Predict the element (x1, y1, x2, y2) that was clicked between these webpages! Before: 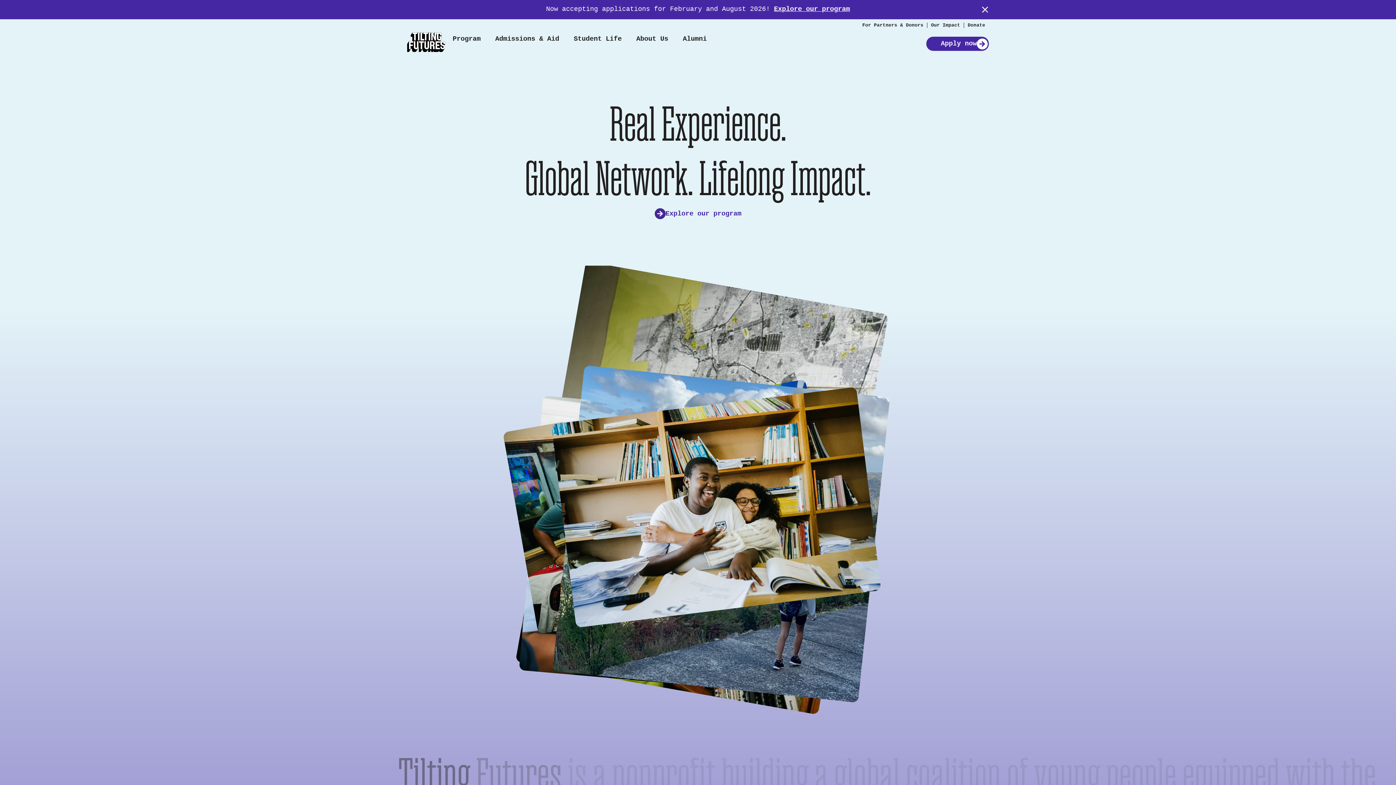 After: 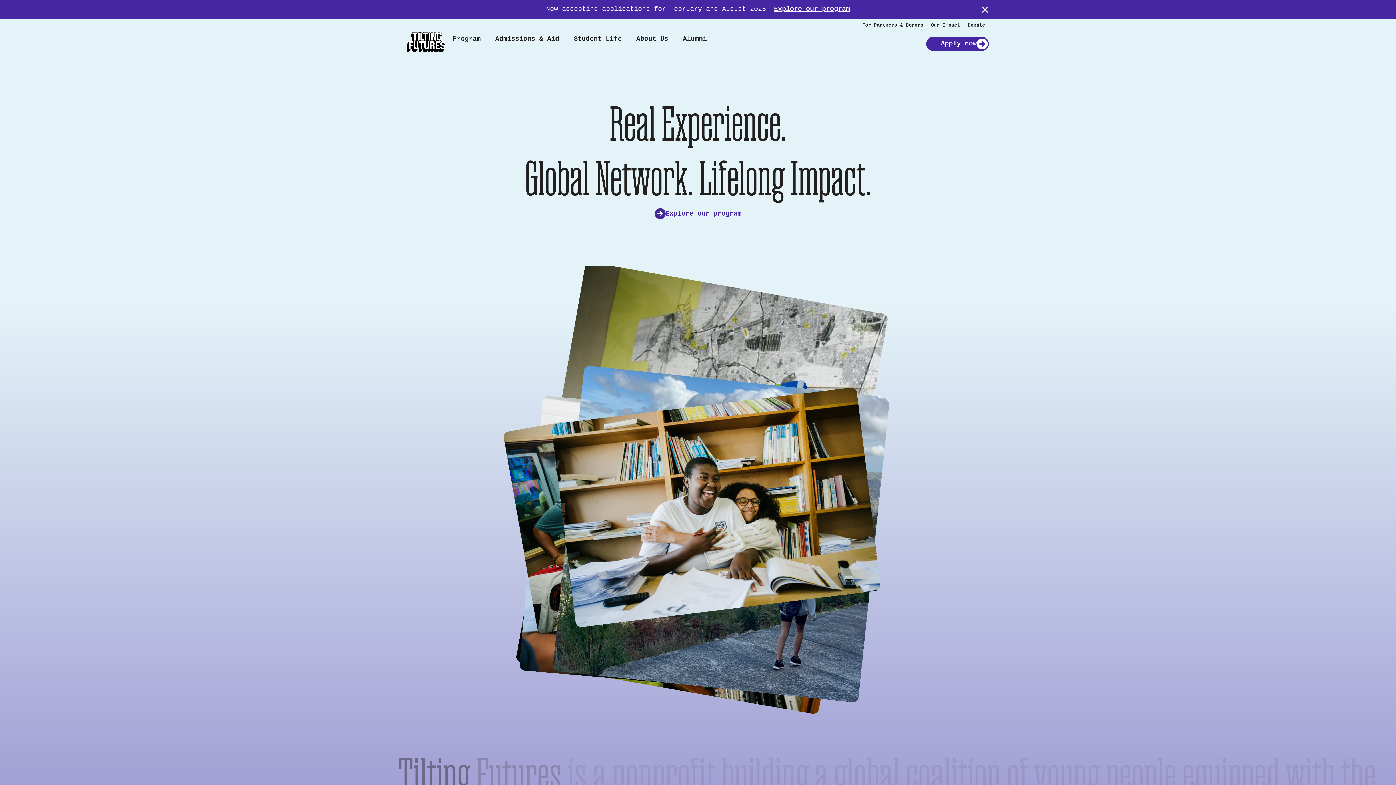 Action: bbox: (407, 32, 445, 52)